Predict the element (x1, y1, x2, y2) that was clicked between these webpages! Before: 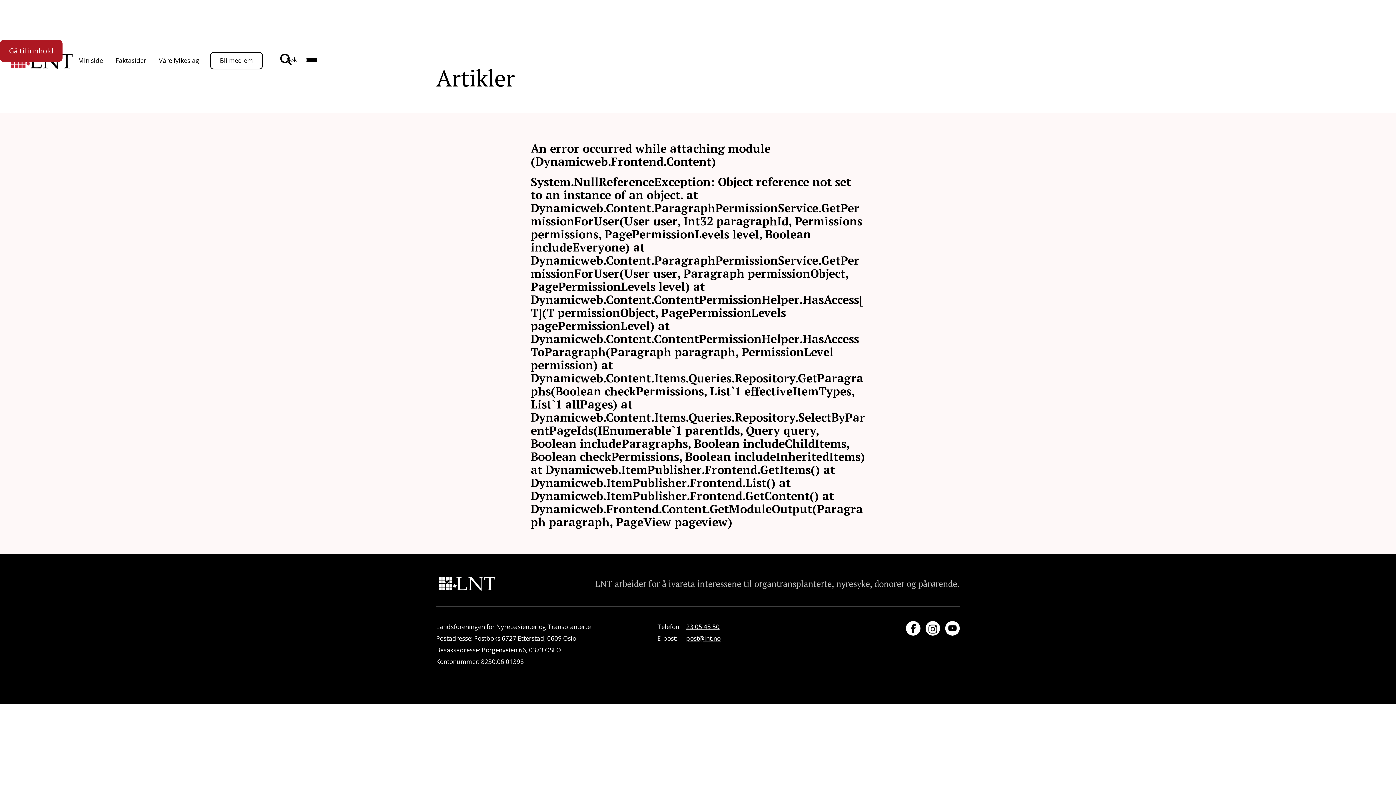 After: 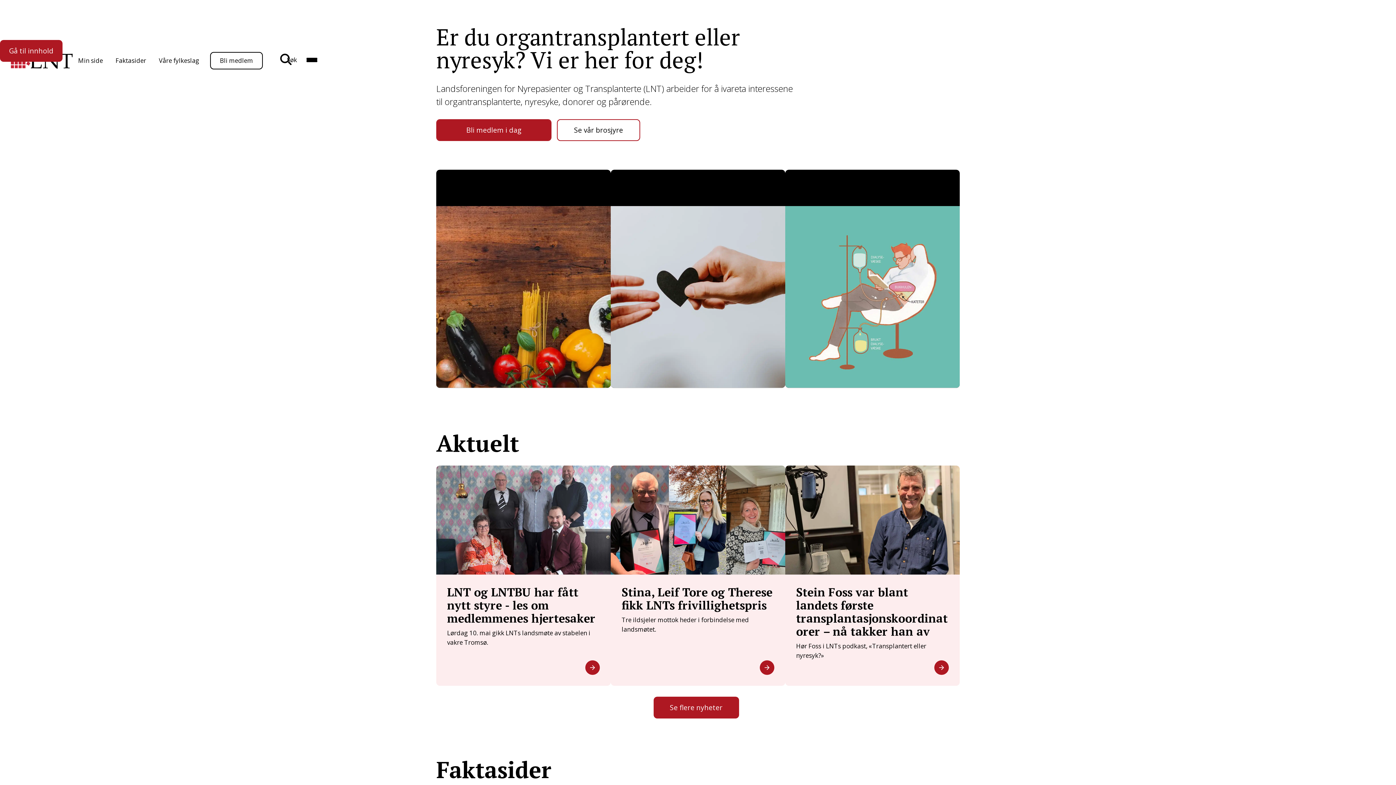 Action: label: Gå til innhold bbox: (0, 40, 62, 61)